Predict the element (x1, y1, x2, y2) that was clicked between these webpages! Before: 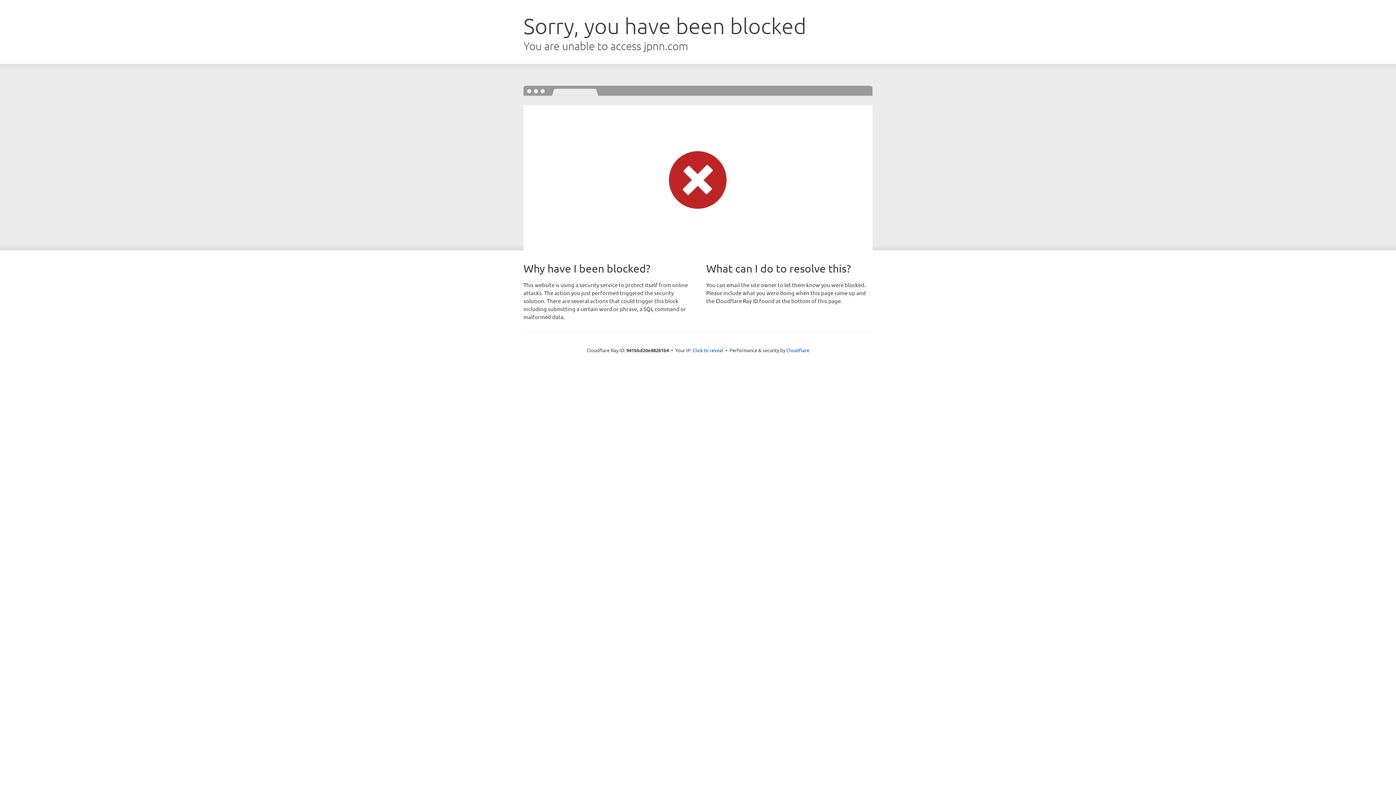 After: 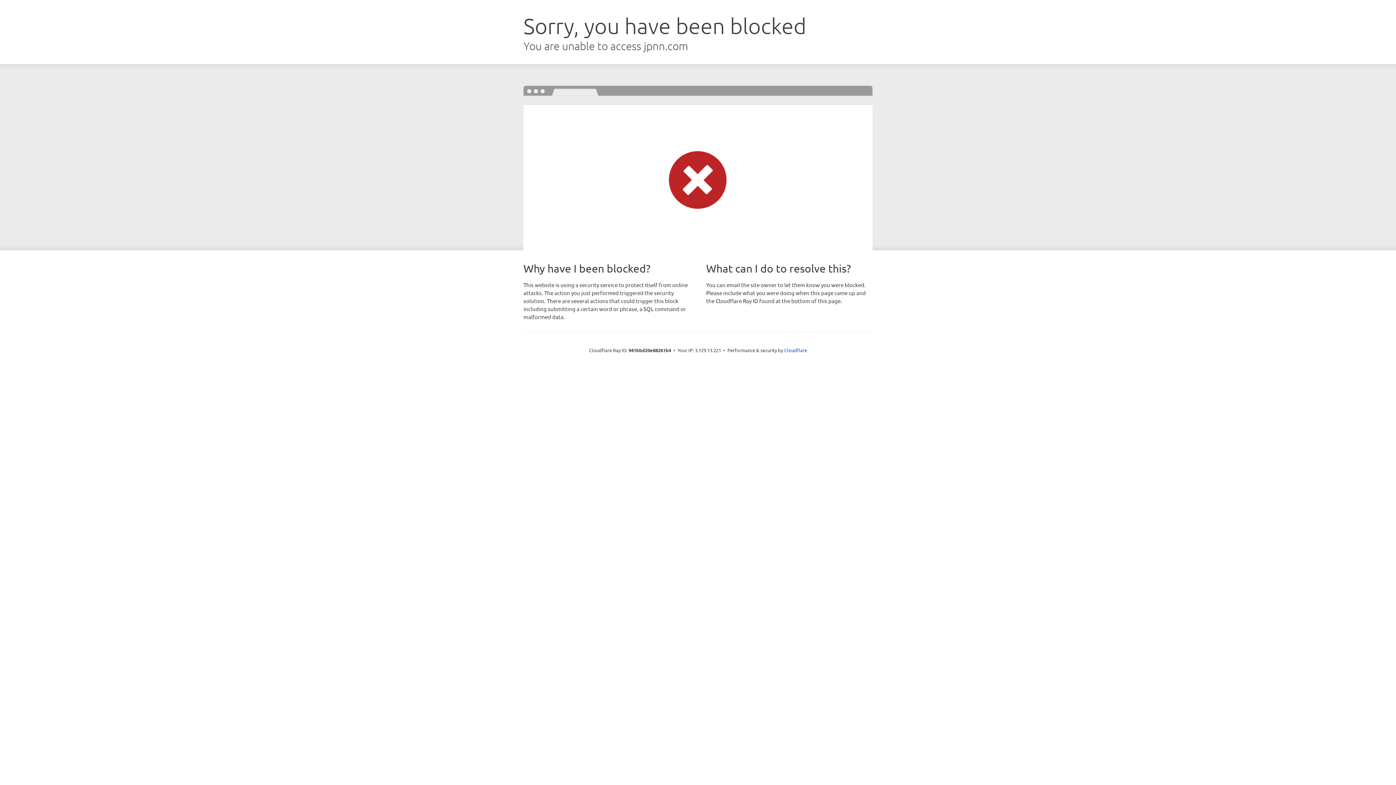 Action: bbox: (692, 346, 723, 353) label: Click to reveal